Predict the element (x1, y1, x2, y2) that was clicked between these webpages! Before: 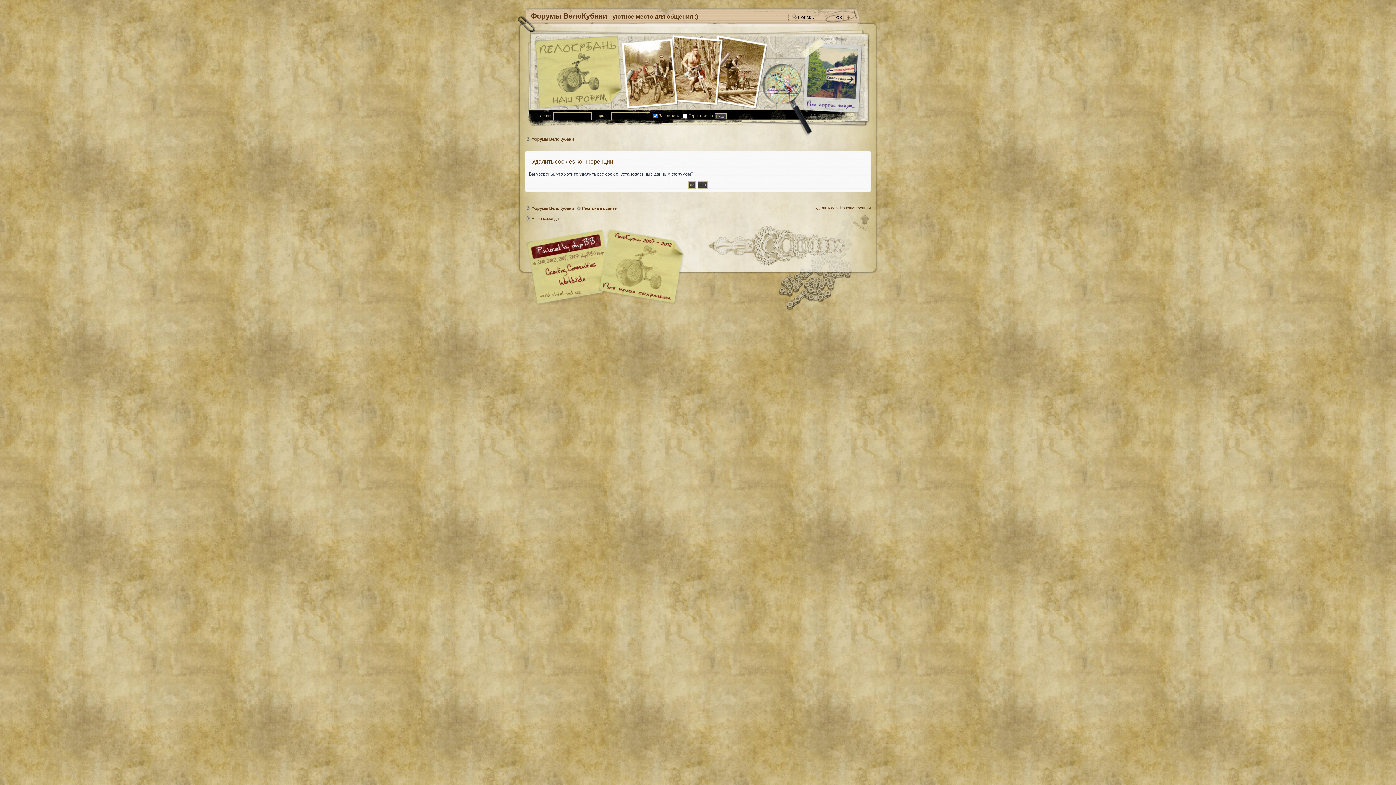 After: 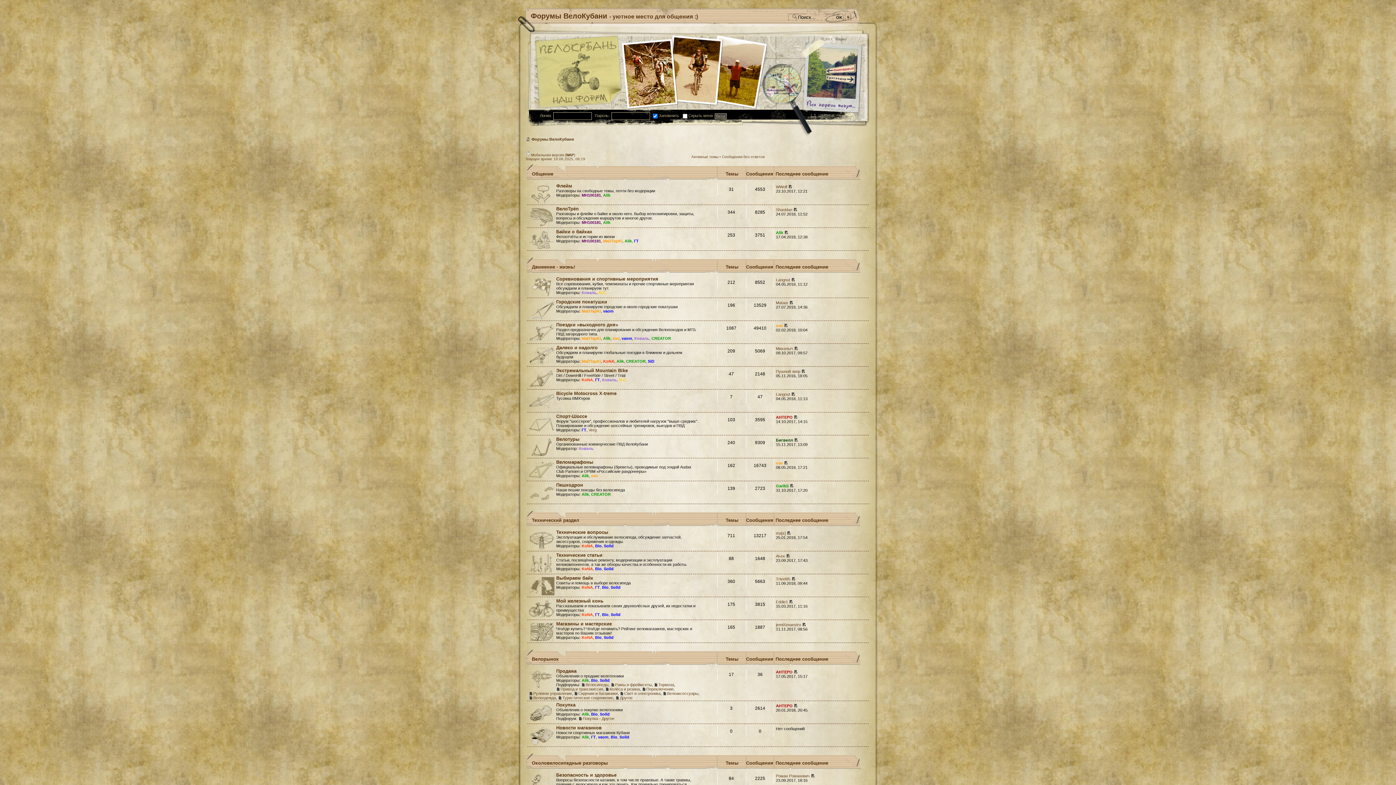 Action: label: Форумы ВелоКубани bbox: (531, 206, 574, 210)